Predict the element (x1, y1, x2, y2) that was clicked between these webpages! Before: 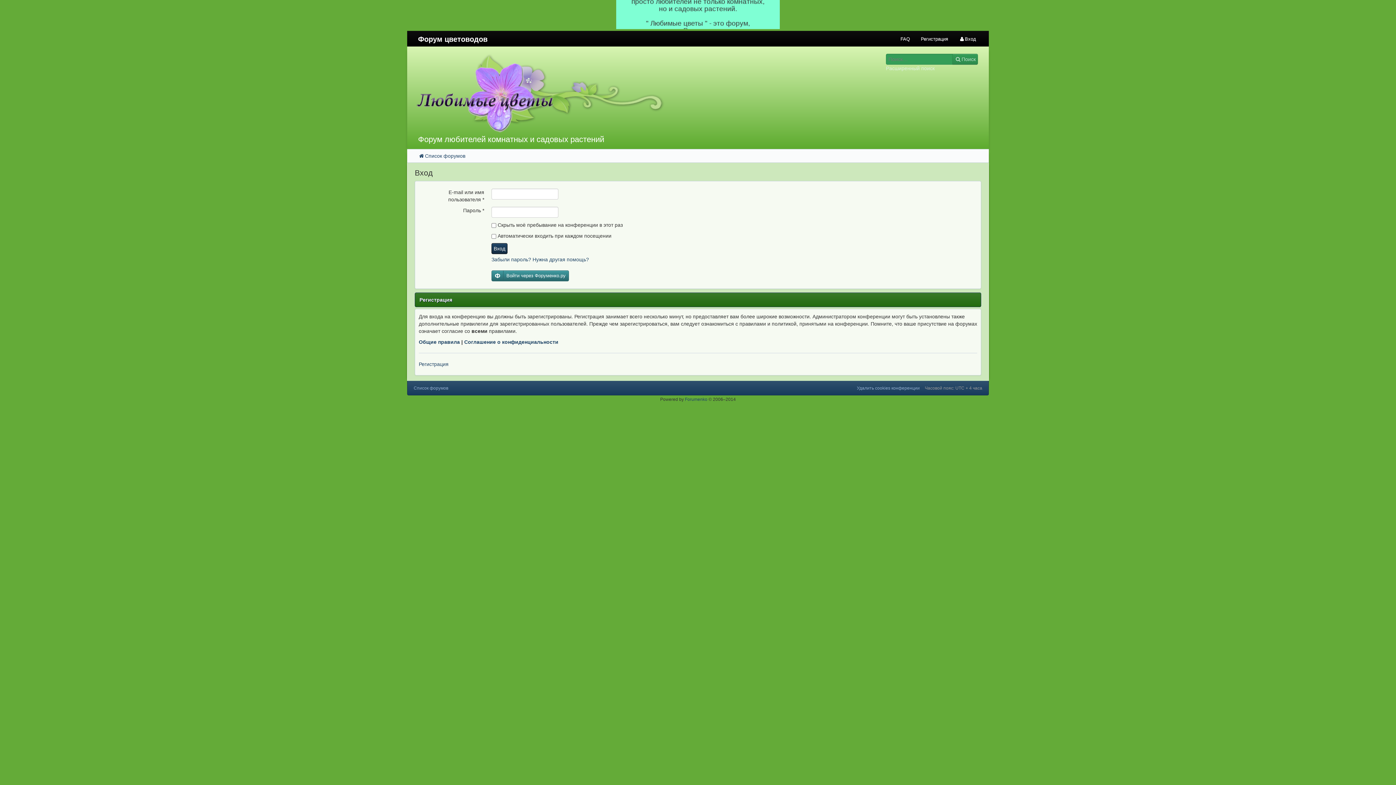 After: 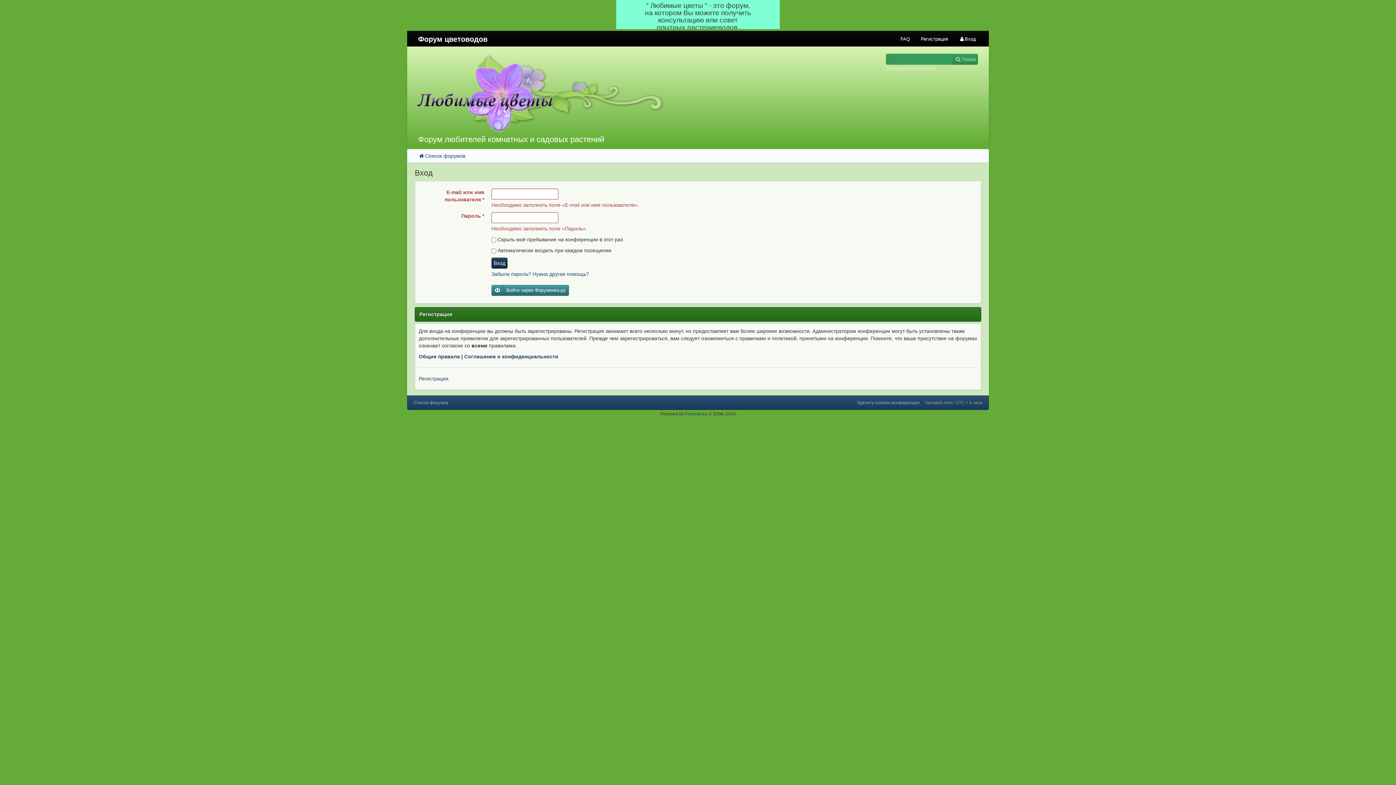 Action: label: Вход bbox: (491, 243, 507, 254)